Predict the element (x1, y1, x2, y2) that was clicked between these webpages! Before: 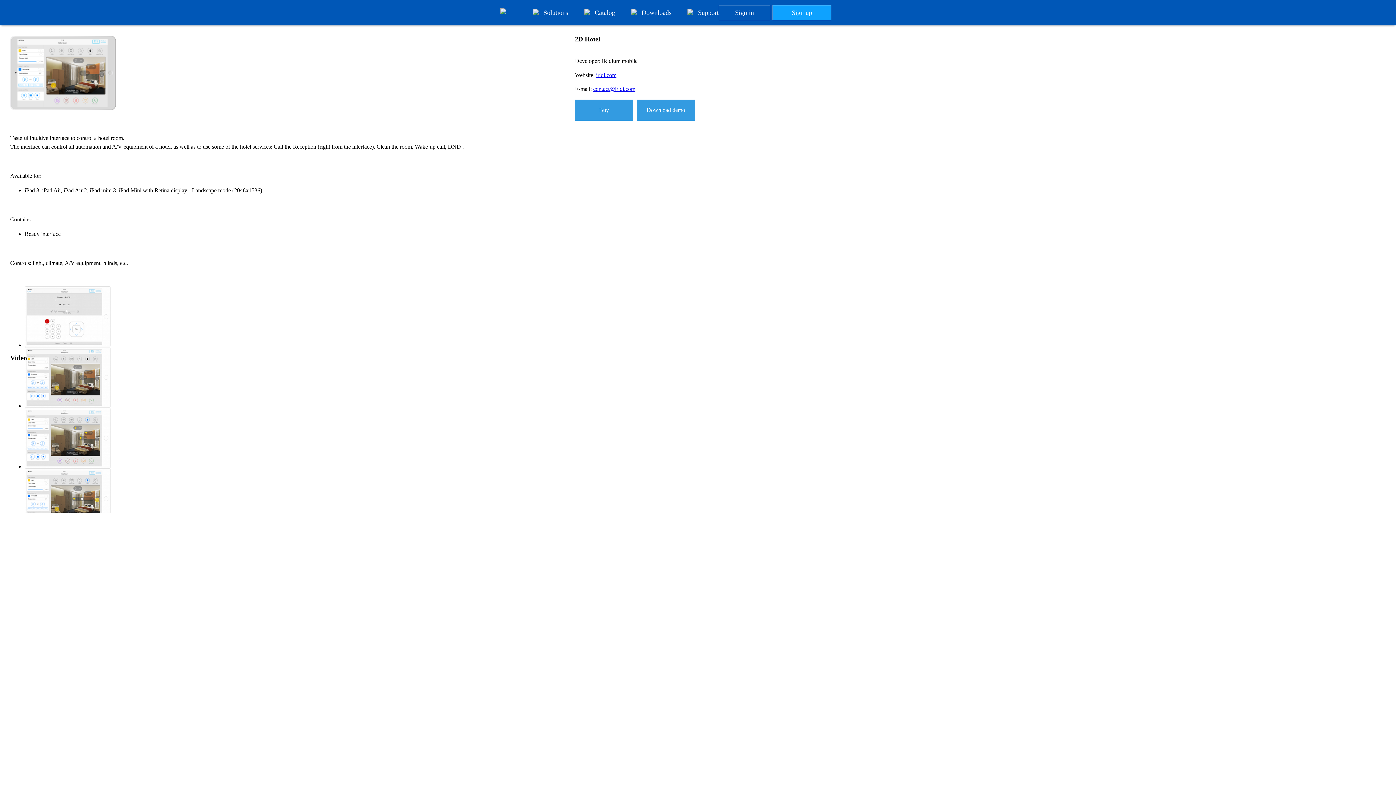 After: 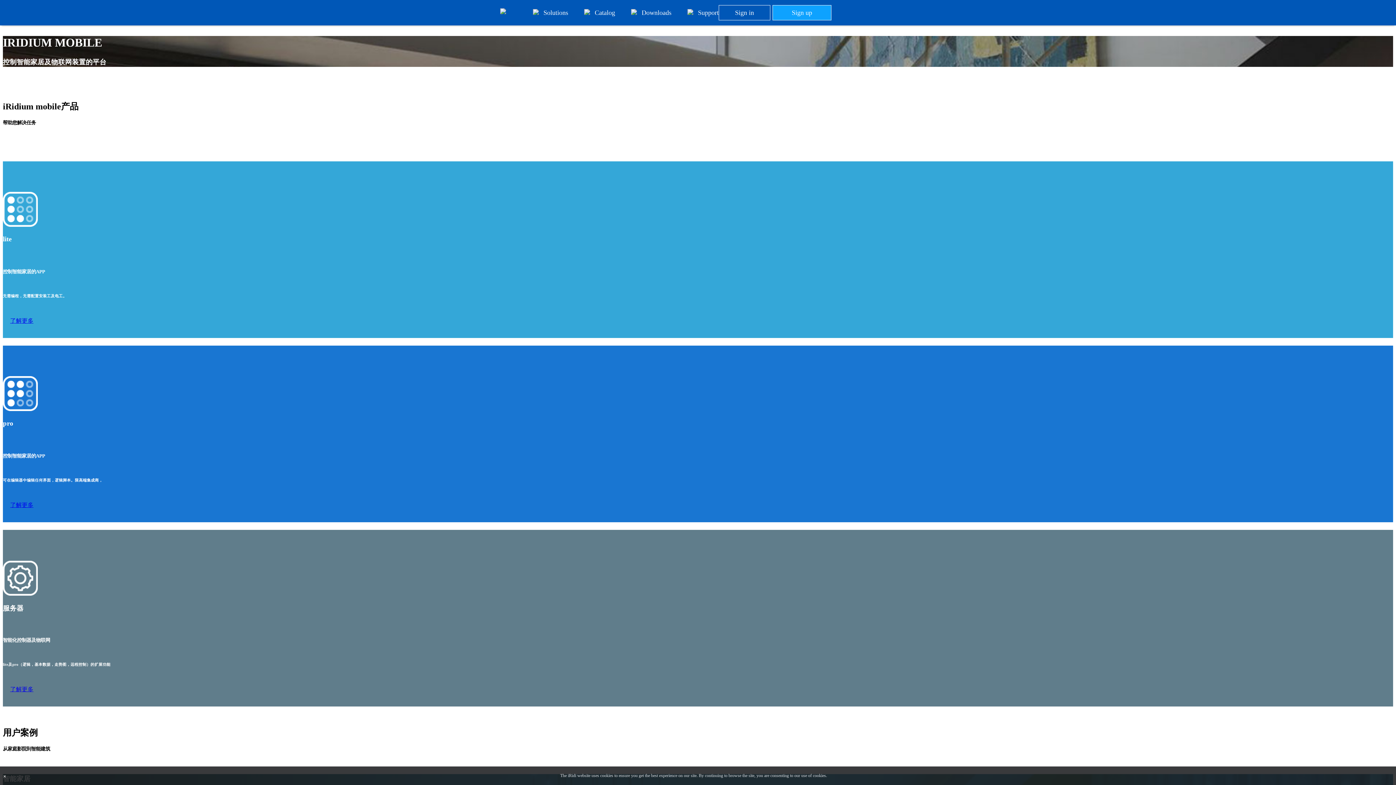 Action: bbox: (443, 6, 480, 18)